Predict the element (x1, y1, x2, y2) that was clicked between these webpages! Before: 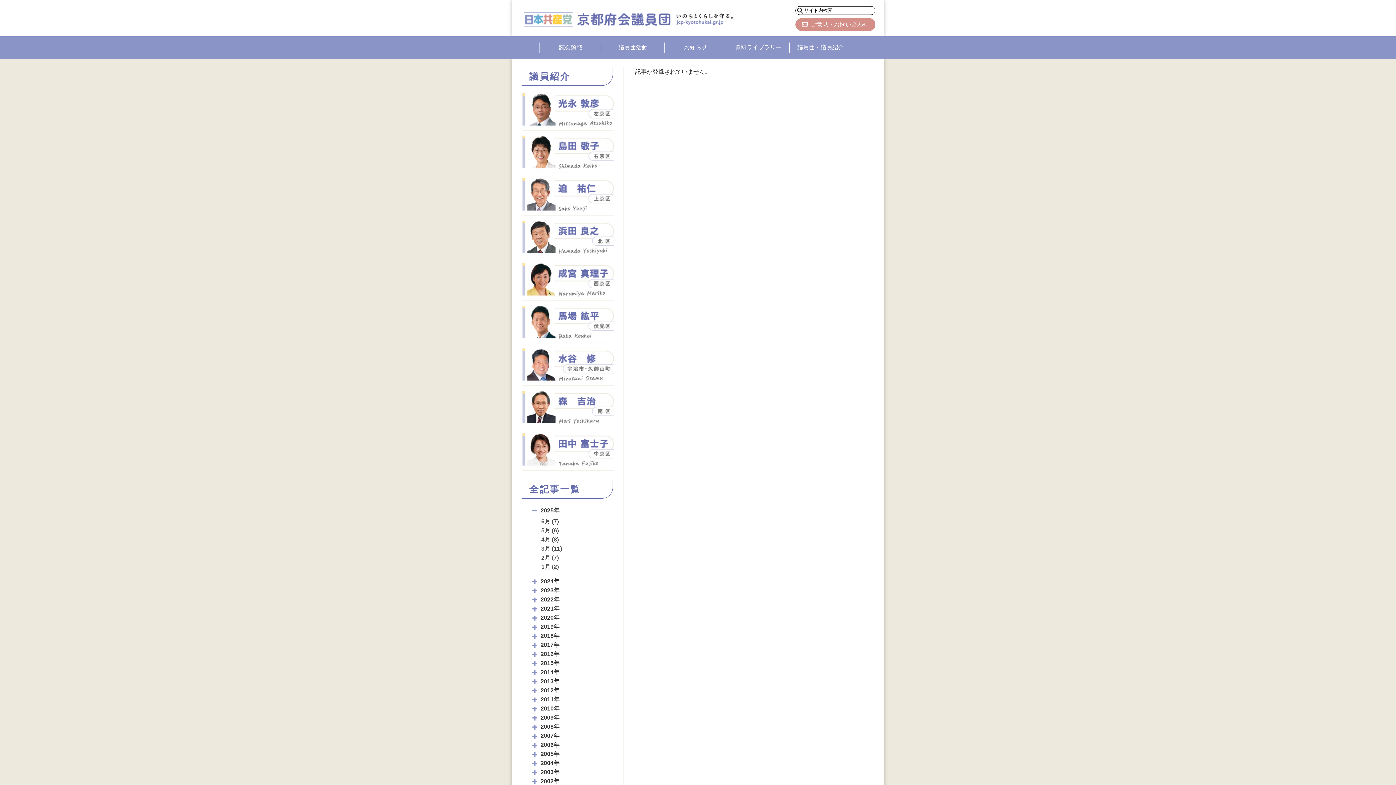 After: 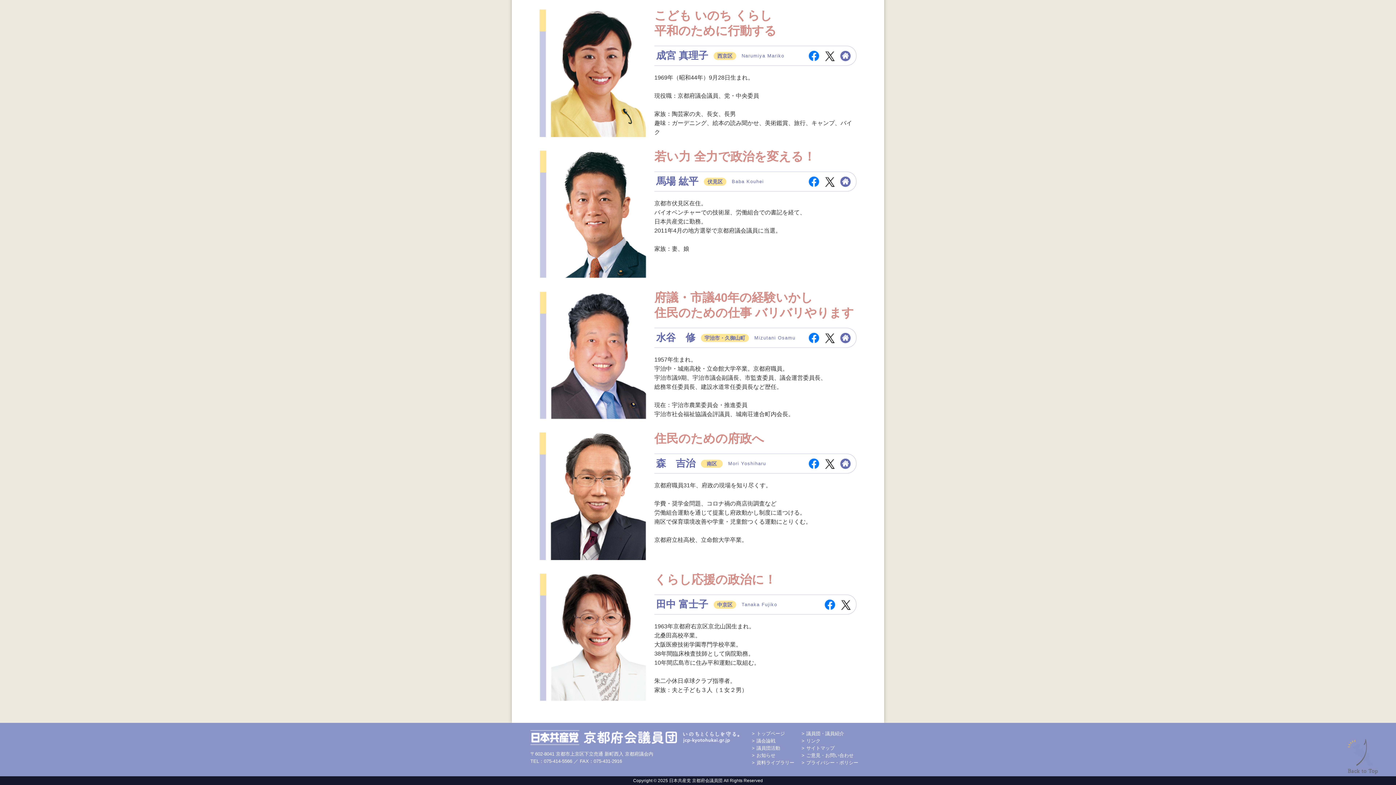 Action: bbox: (522, 336, 614, 342)